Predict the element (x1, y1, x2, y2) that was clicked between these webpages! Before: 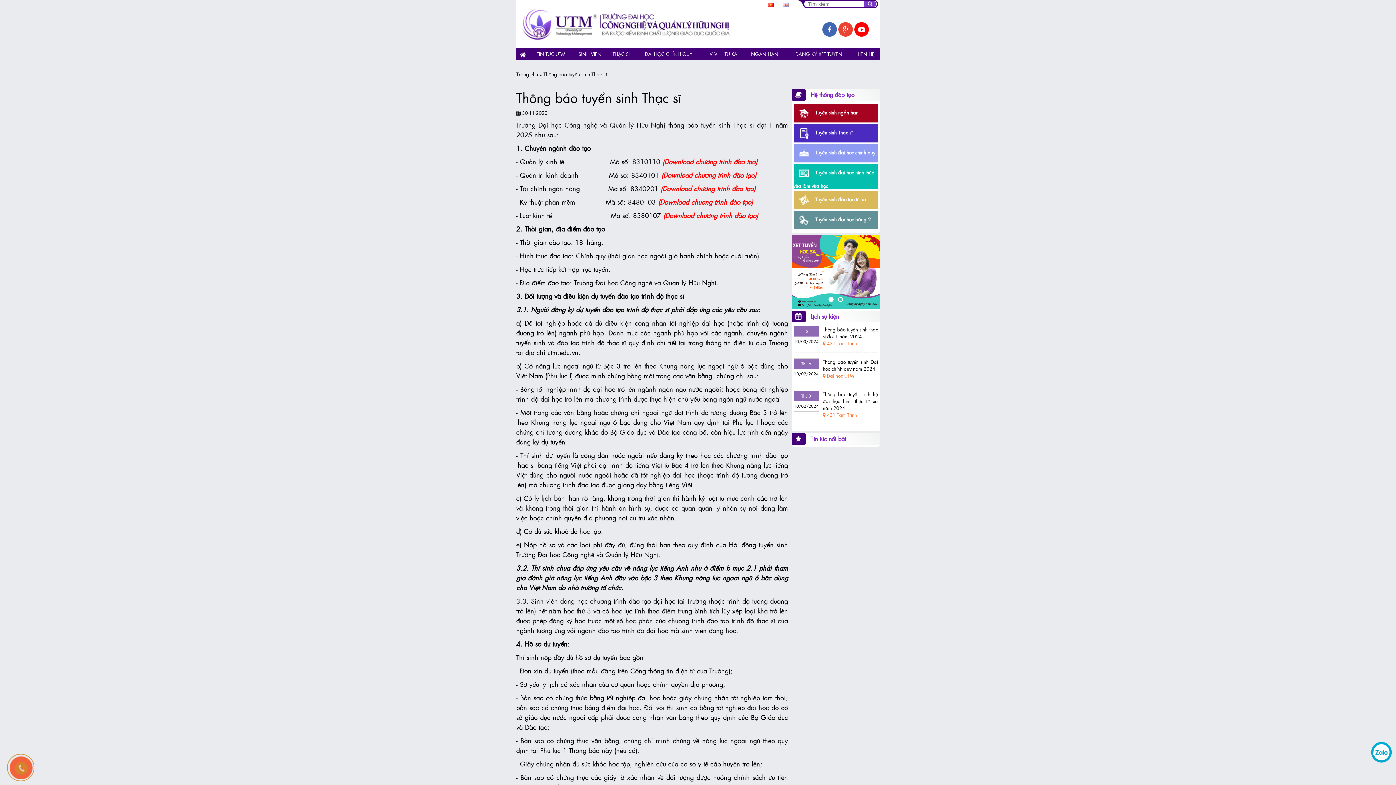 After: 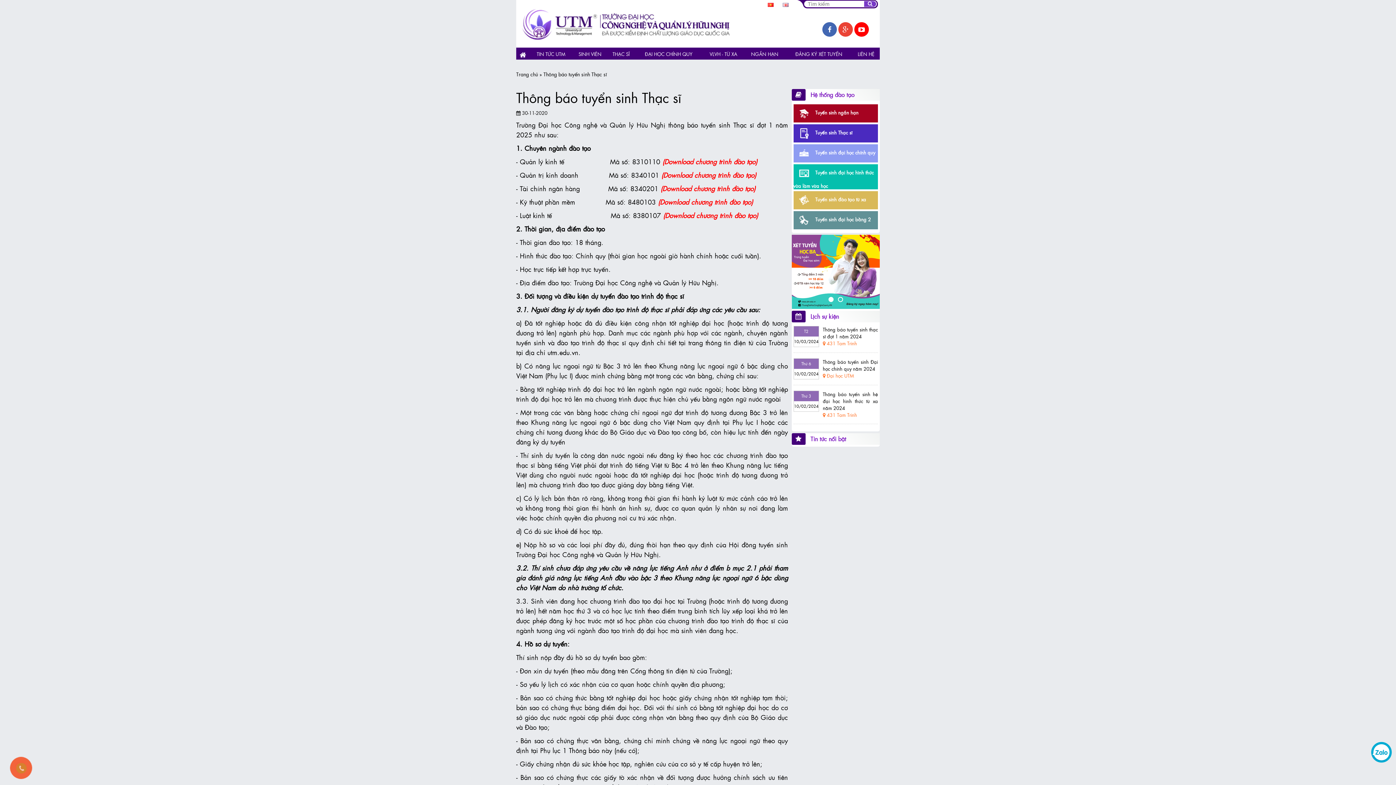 Action: bbox: (822, 22, 837, 36)